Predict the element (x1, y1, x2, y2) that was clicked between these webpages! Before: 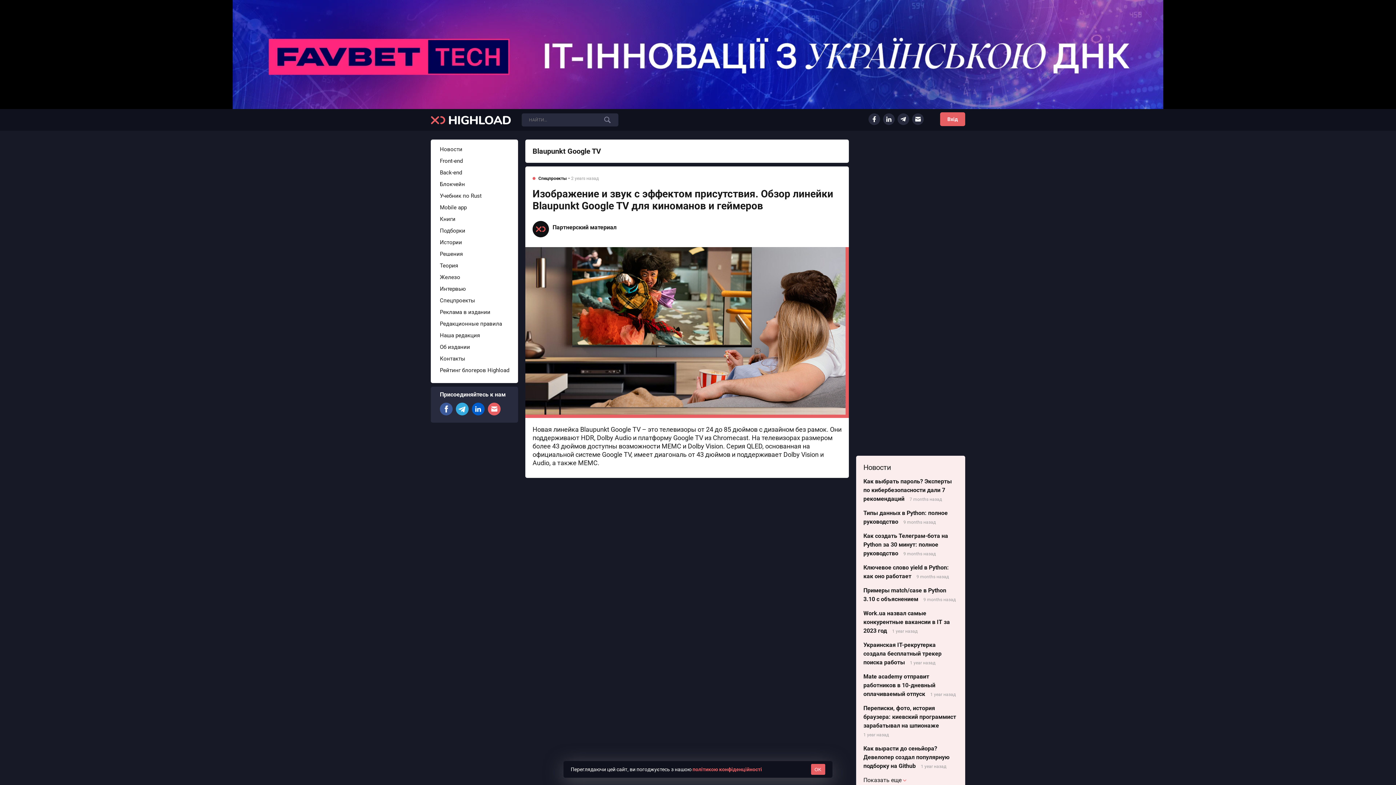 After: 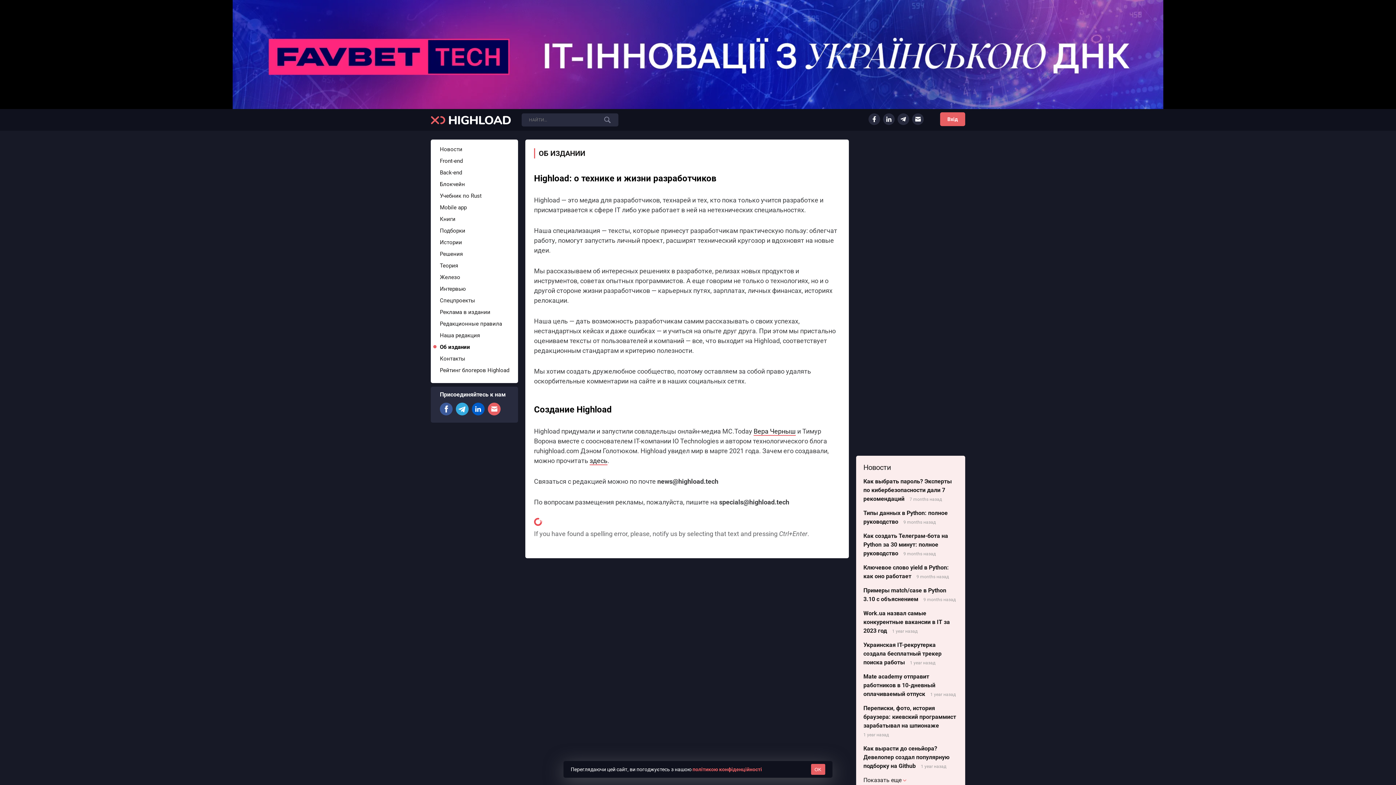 Action: bbox: (437, 344, 470, 350) label: Об издании